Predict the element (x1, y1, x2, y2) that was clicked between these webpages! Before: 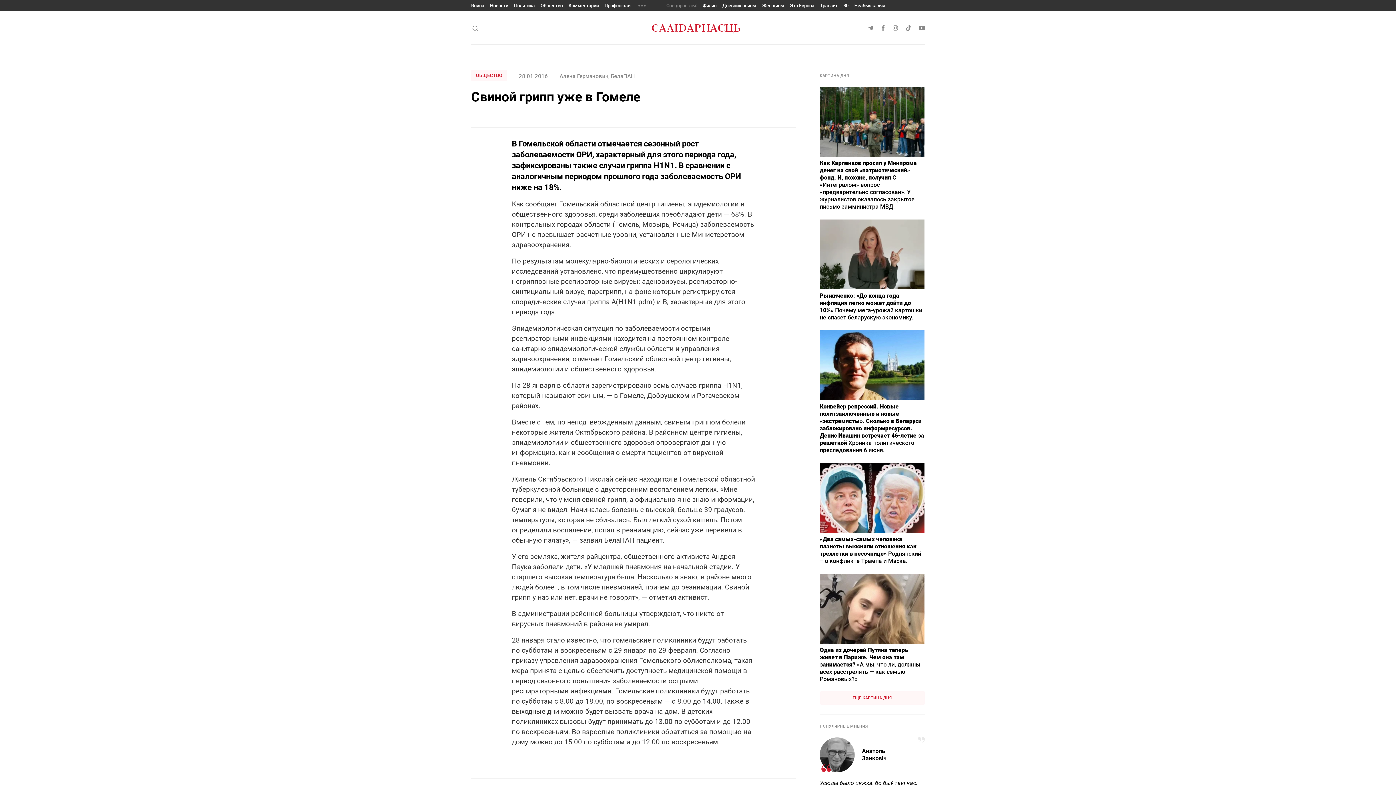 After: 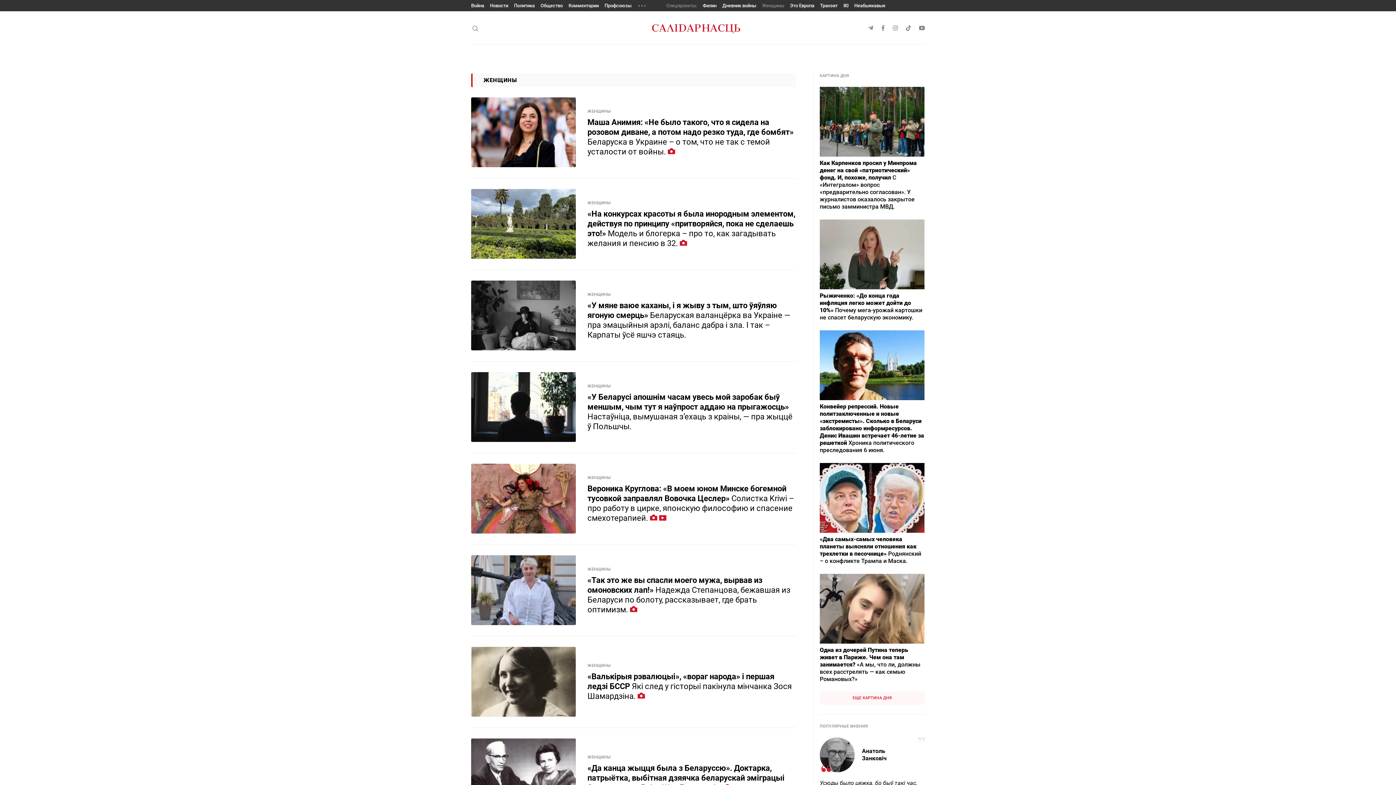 Action: label: Женщины bbox: (762, 2, 784, 8)